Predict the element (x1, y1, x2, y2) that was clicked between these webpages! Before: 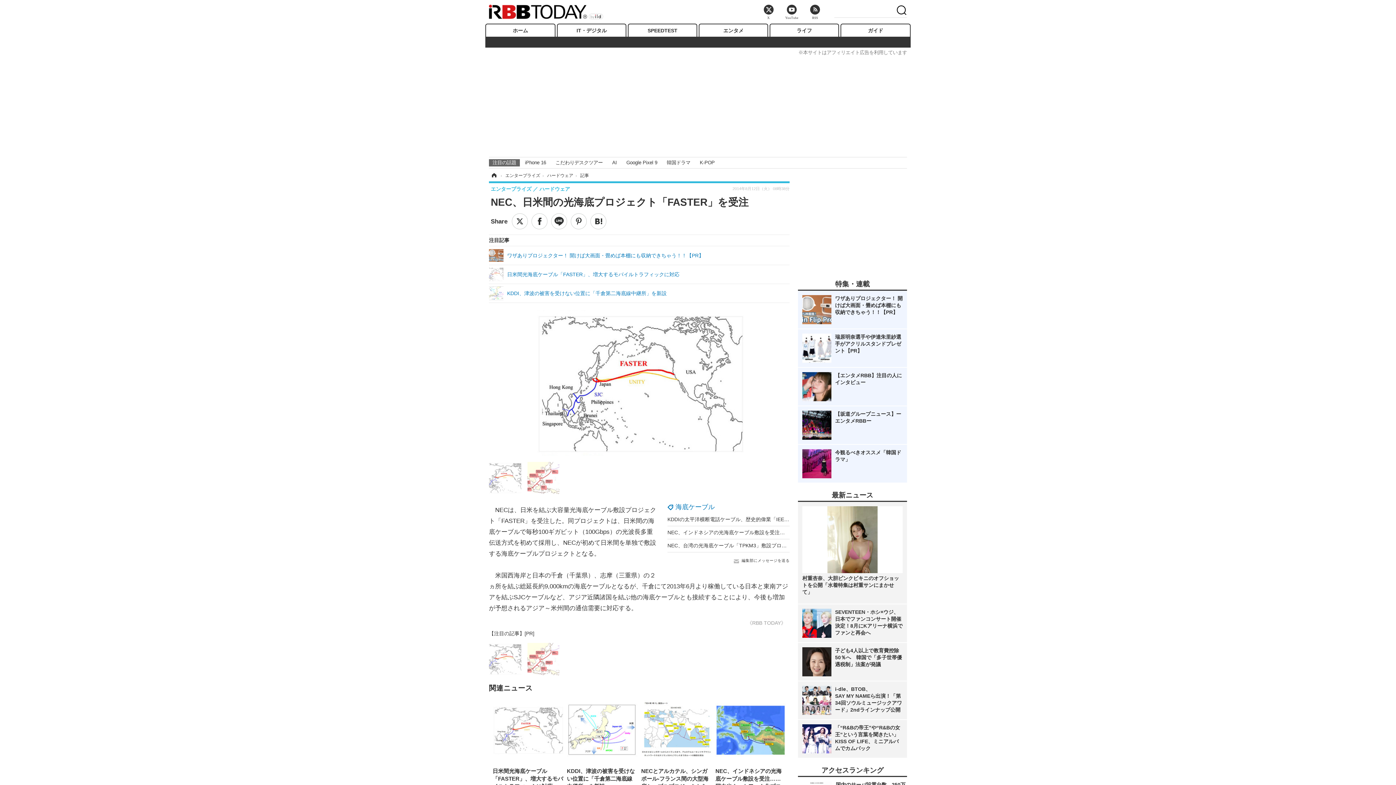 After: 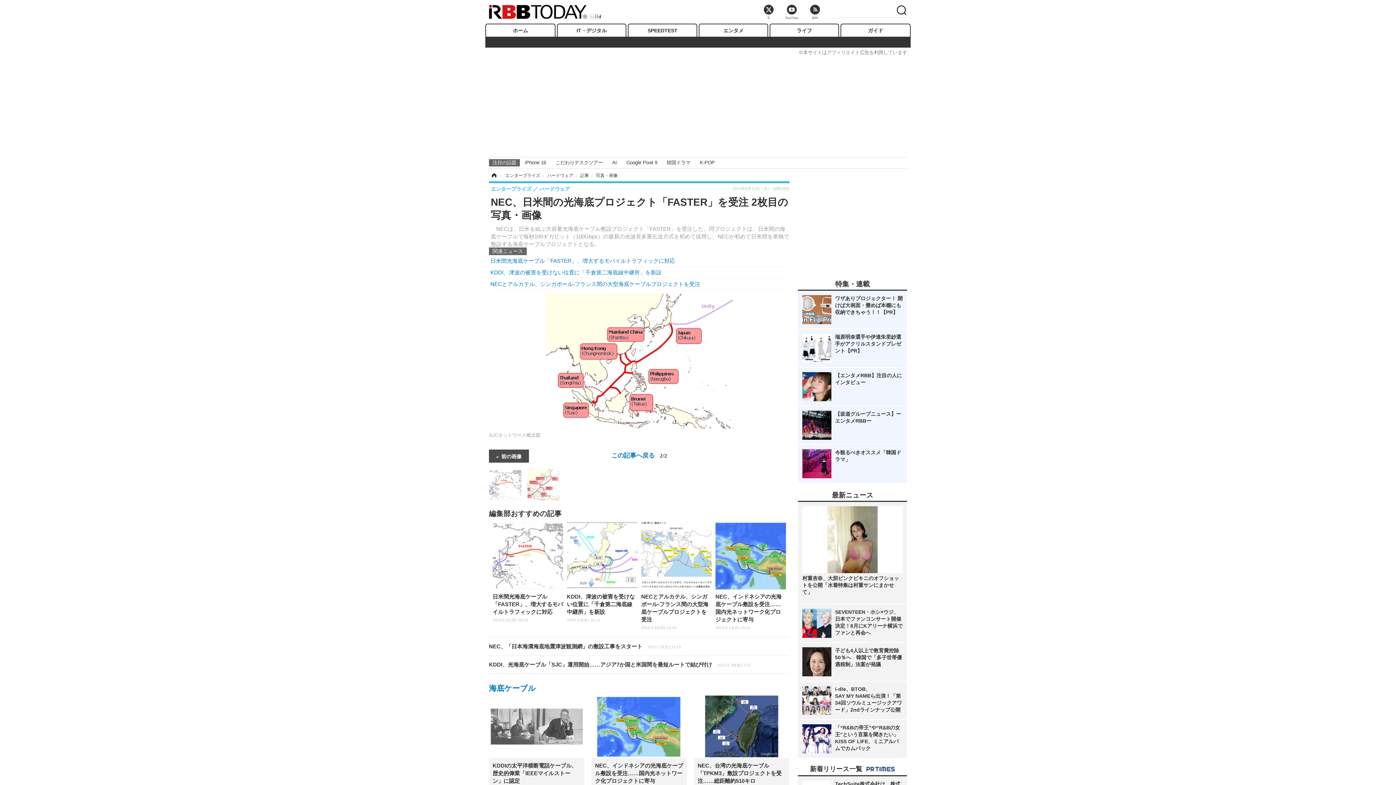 Action: bbox: (527, 656, 559, 661)